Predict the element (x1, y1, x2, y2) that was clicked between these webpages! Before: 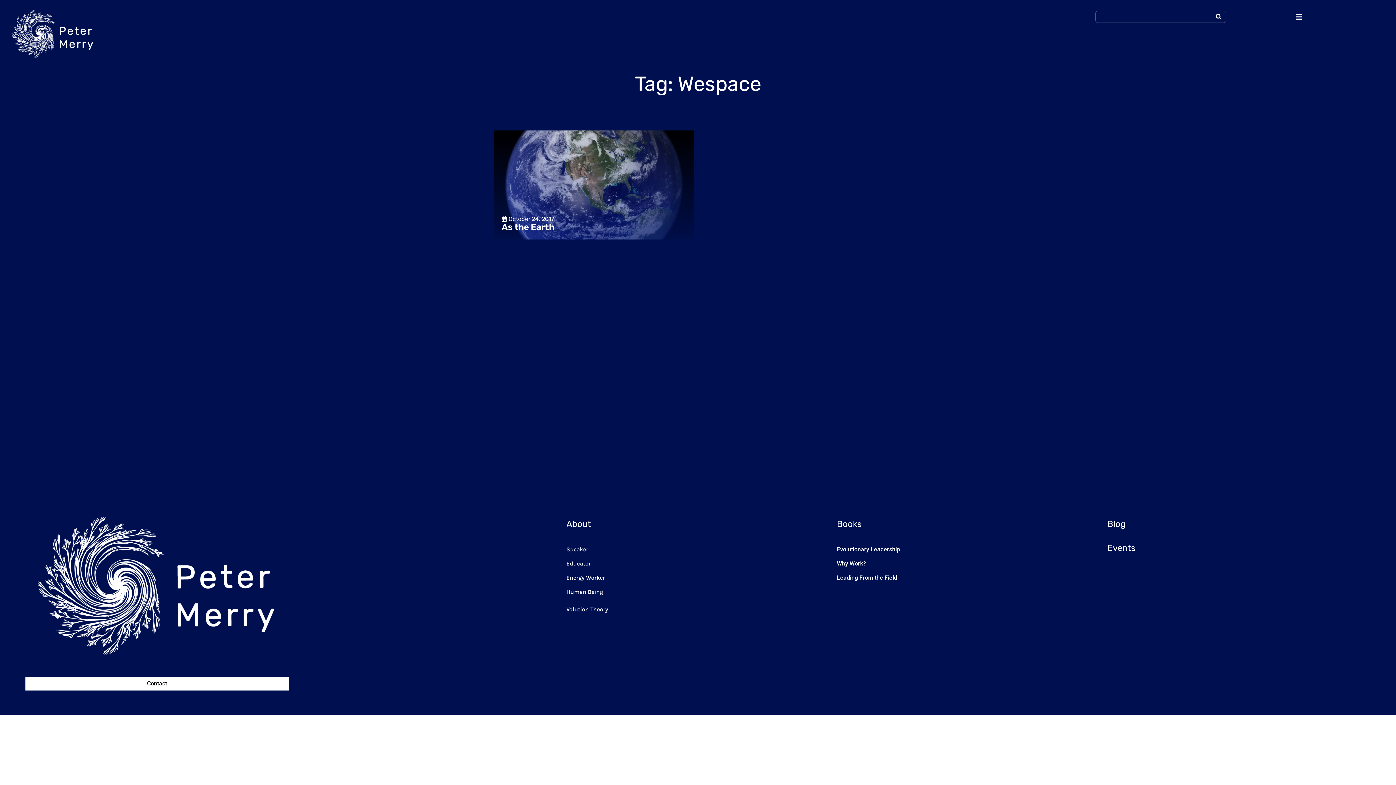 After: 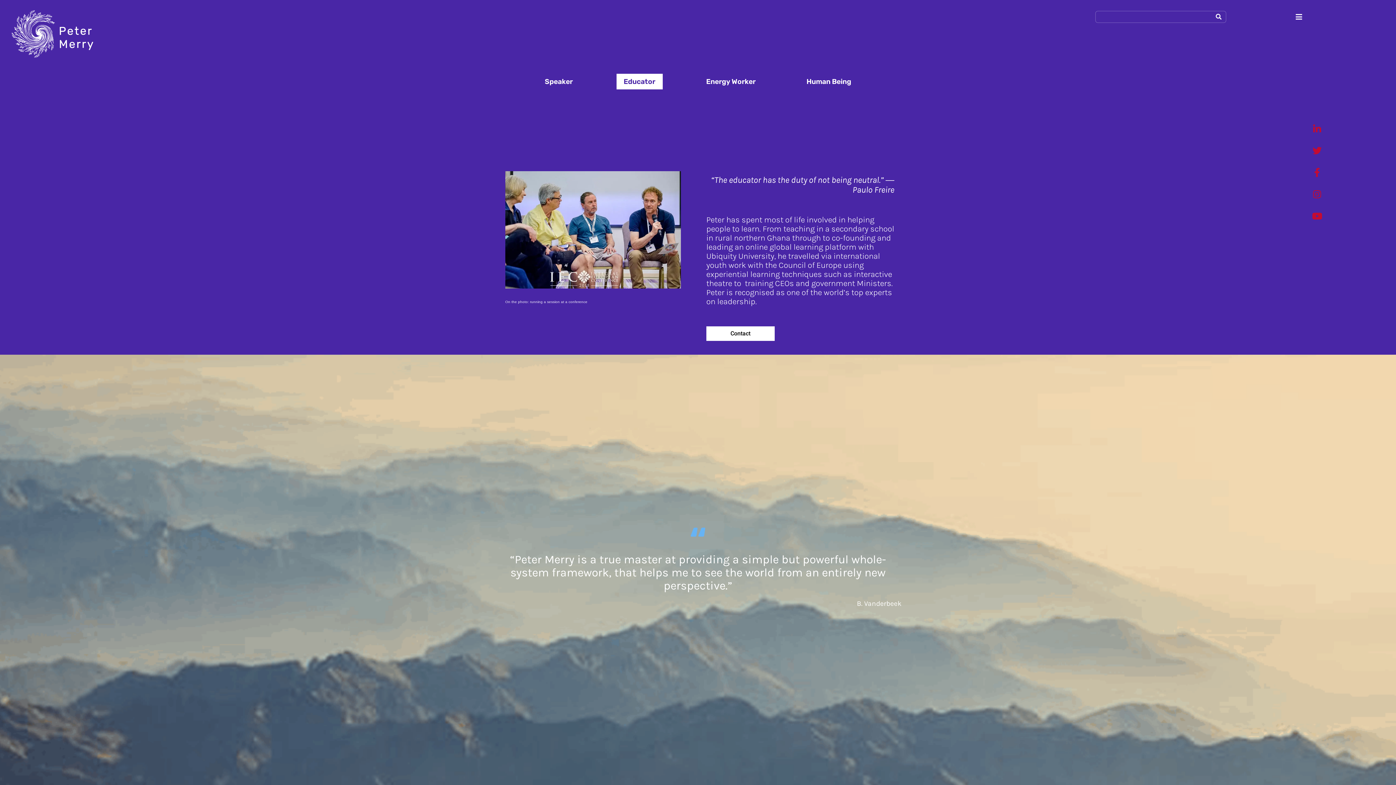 Action: label: Educator bbox: (566, 556, 829, 570)